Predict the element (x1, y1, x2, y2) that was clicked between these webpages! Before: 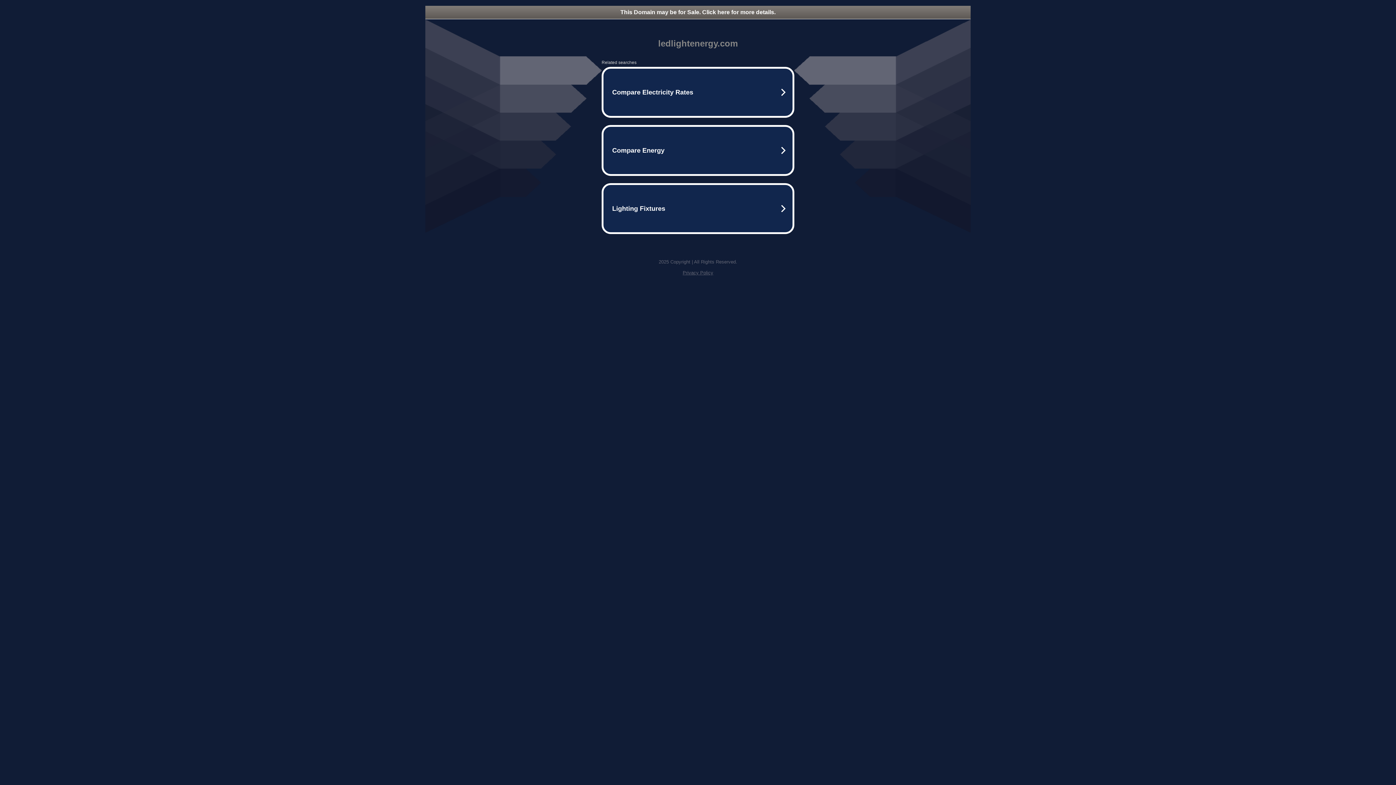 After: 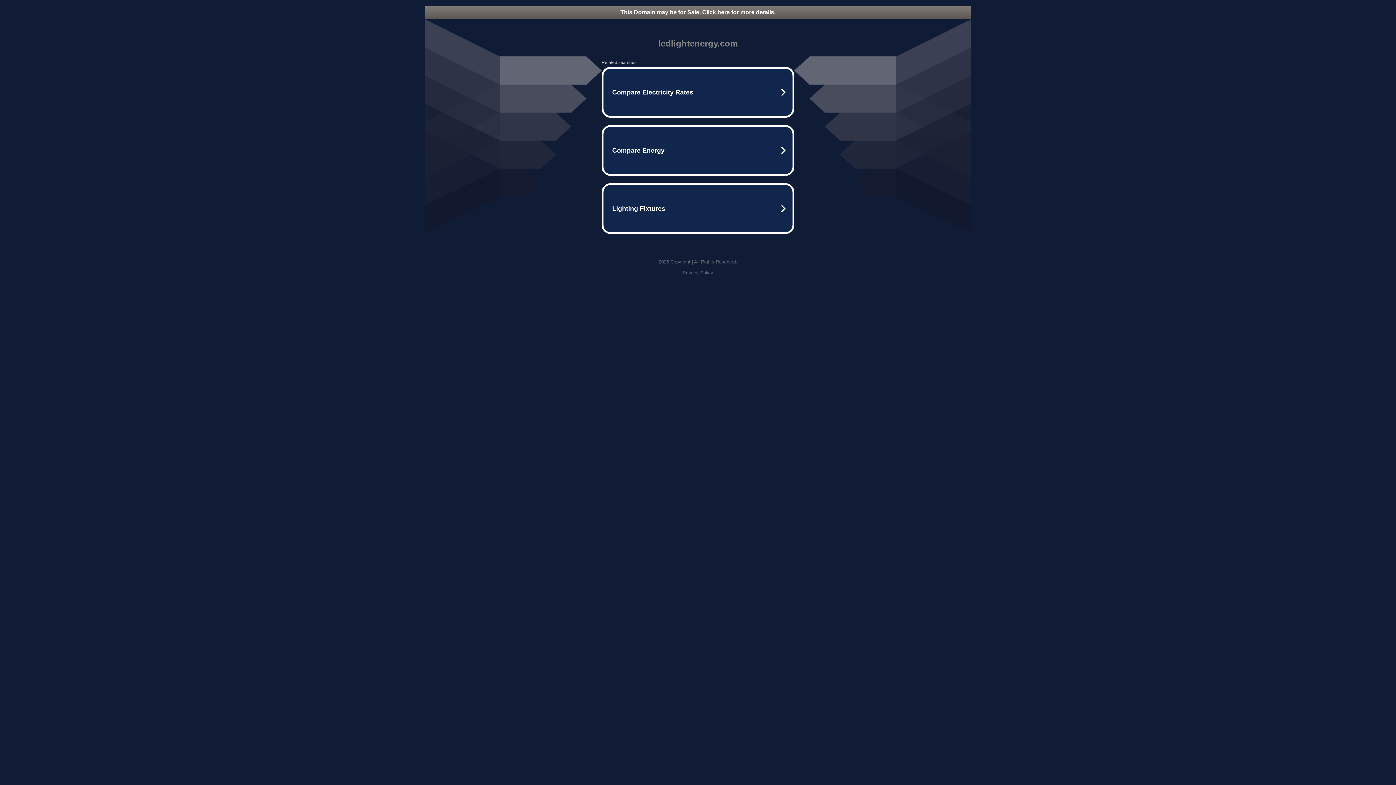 Action: bbox: (425, 5, 970, 18) label: This Domain may be for Sale. Click here for more details.